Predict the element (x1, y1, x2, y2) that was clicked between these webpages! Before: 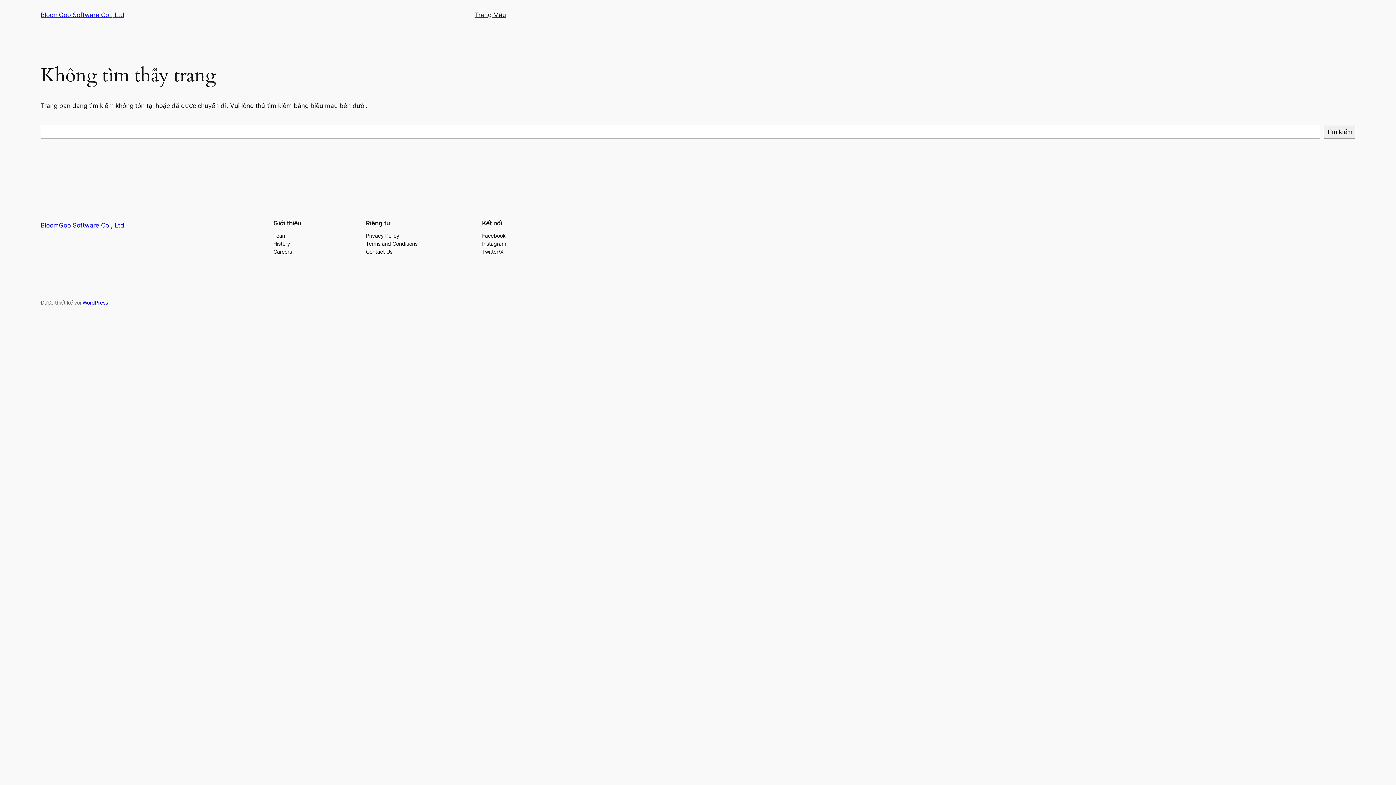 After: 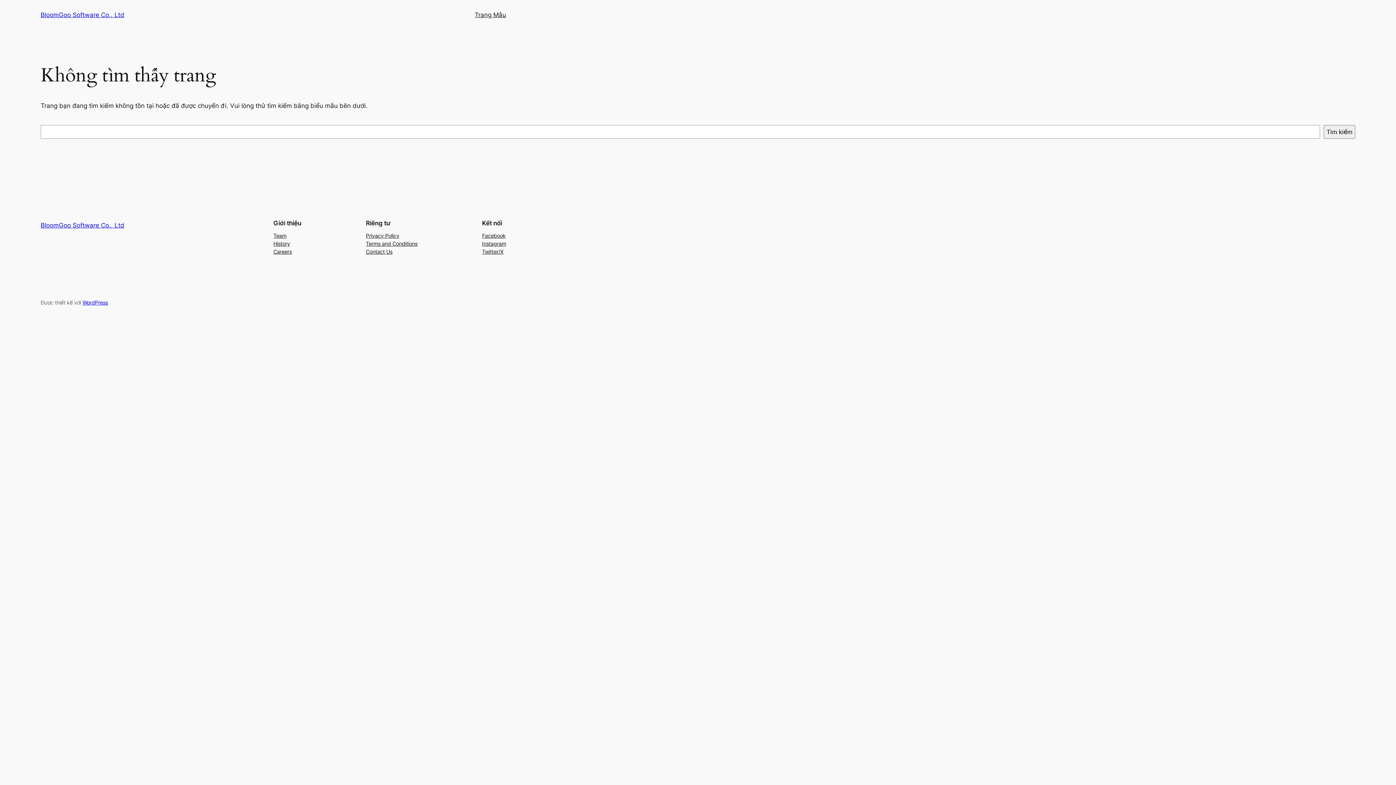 Action: label: Careers bbox: (273, 247, 292, 255)